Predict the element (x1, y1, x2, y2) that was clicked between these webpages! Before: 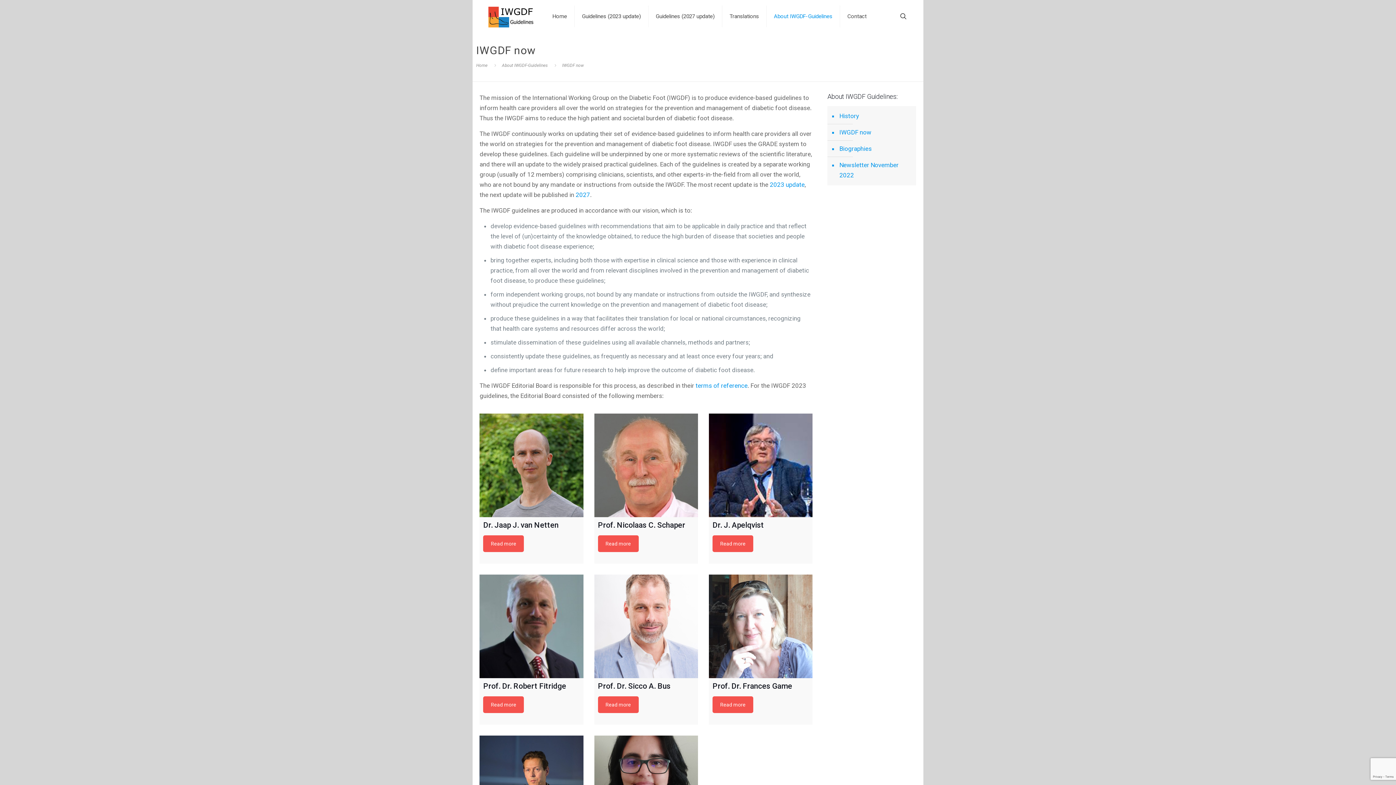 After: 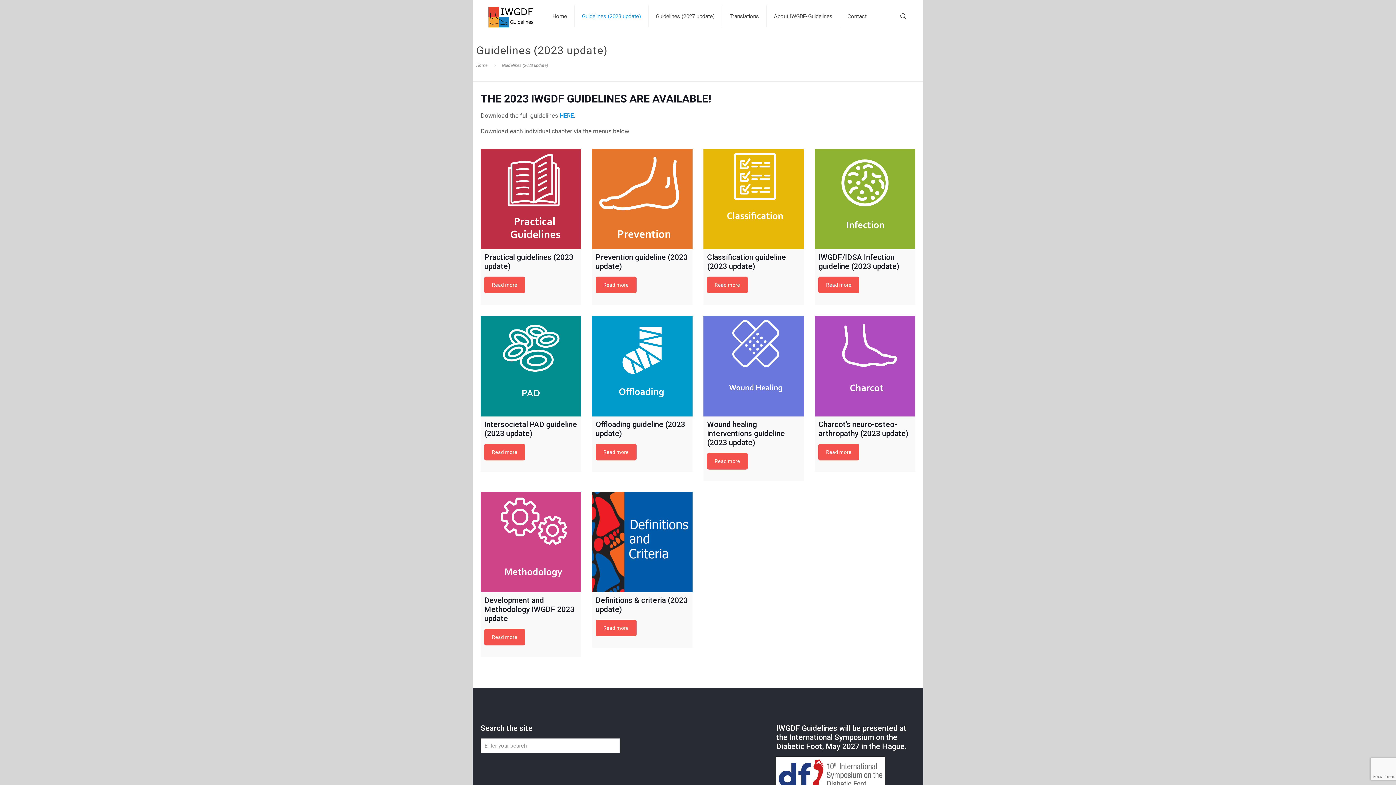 Action: label: Guidelines (2023 update) bbox: (574, 0, 648, 32)